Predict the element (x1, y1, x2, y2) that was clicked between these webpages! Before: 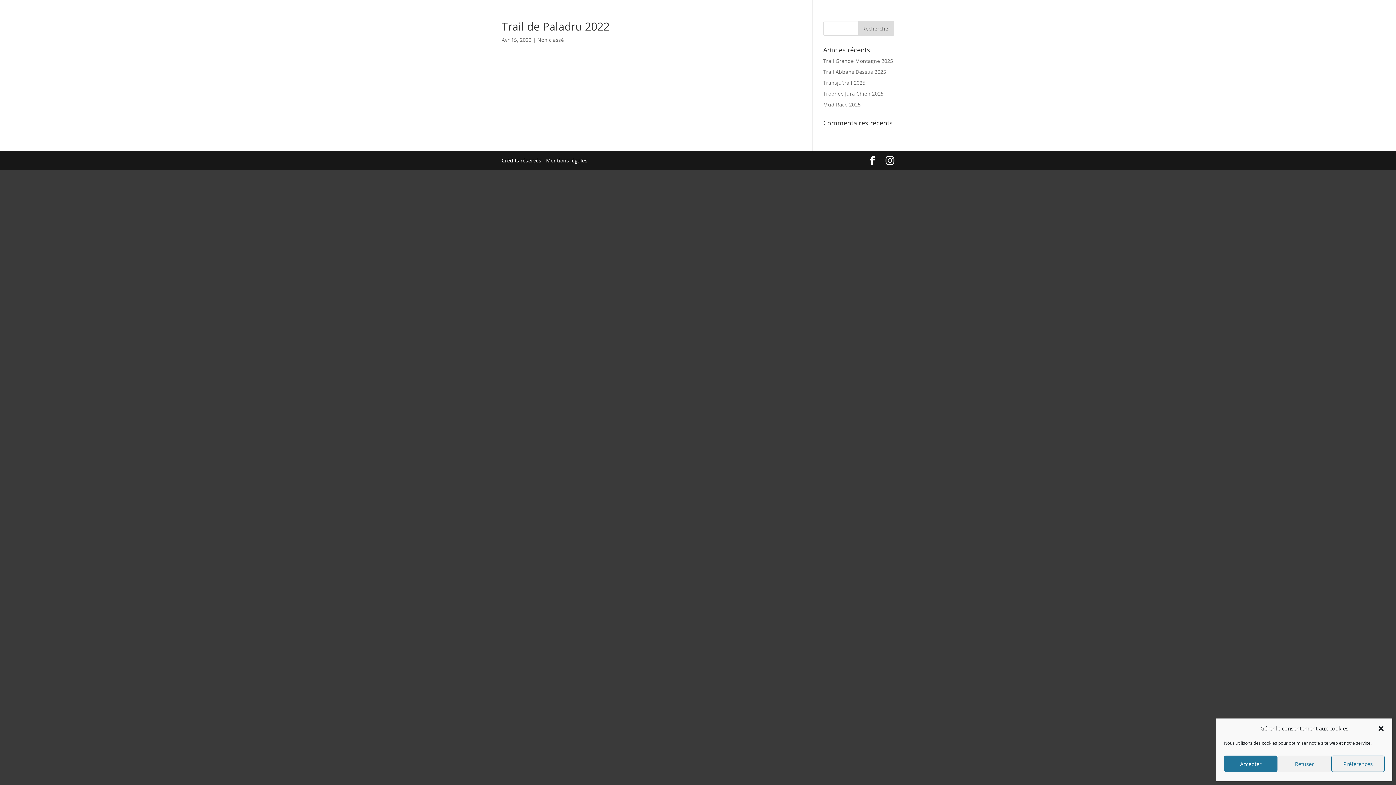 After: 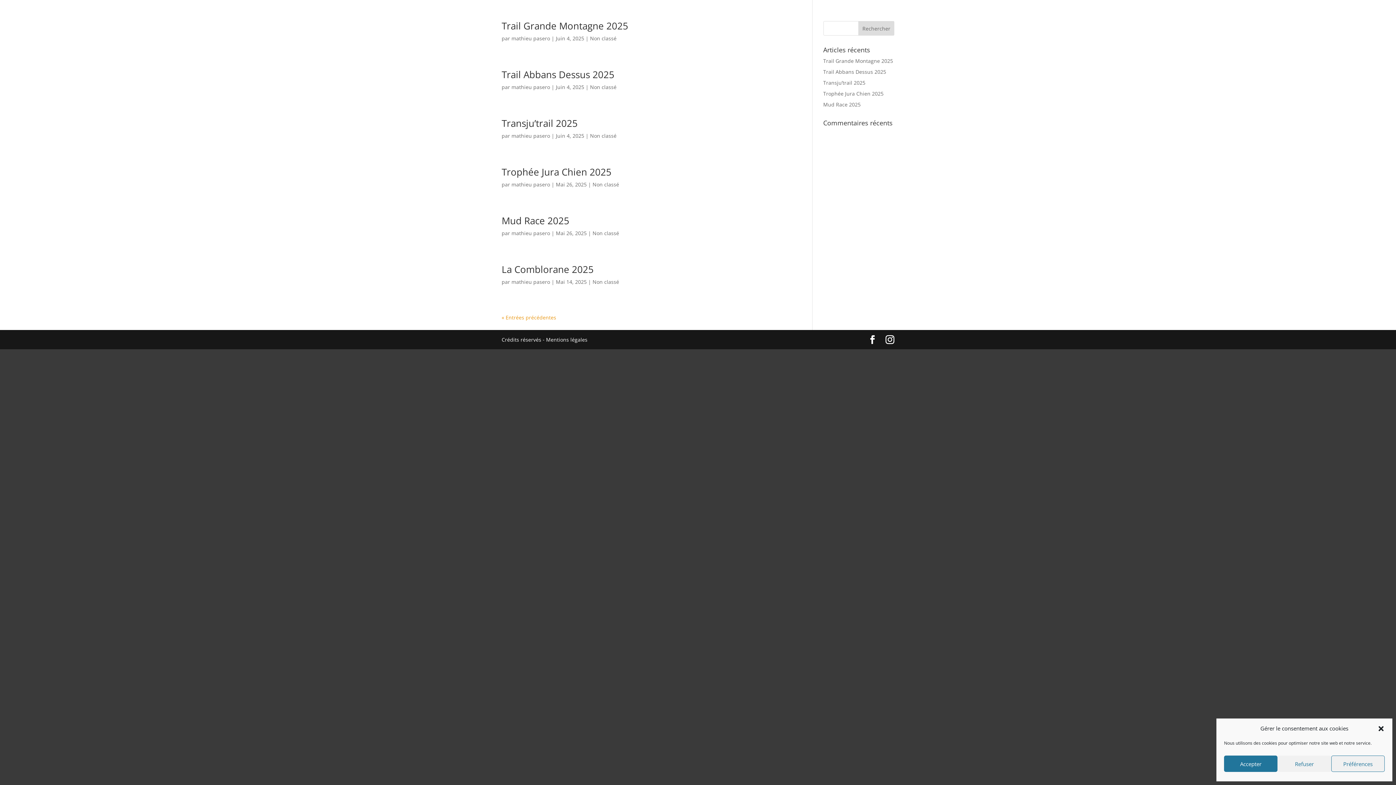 Action: bbox: (537, 36, 564, 43) label: Non classé